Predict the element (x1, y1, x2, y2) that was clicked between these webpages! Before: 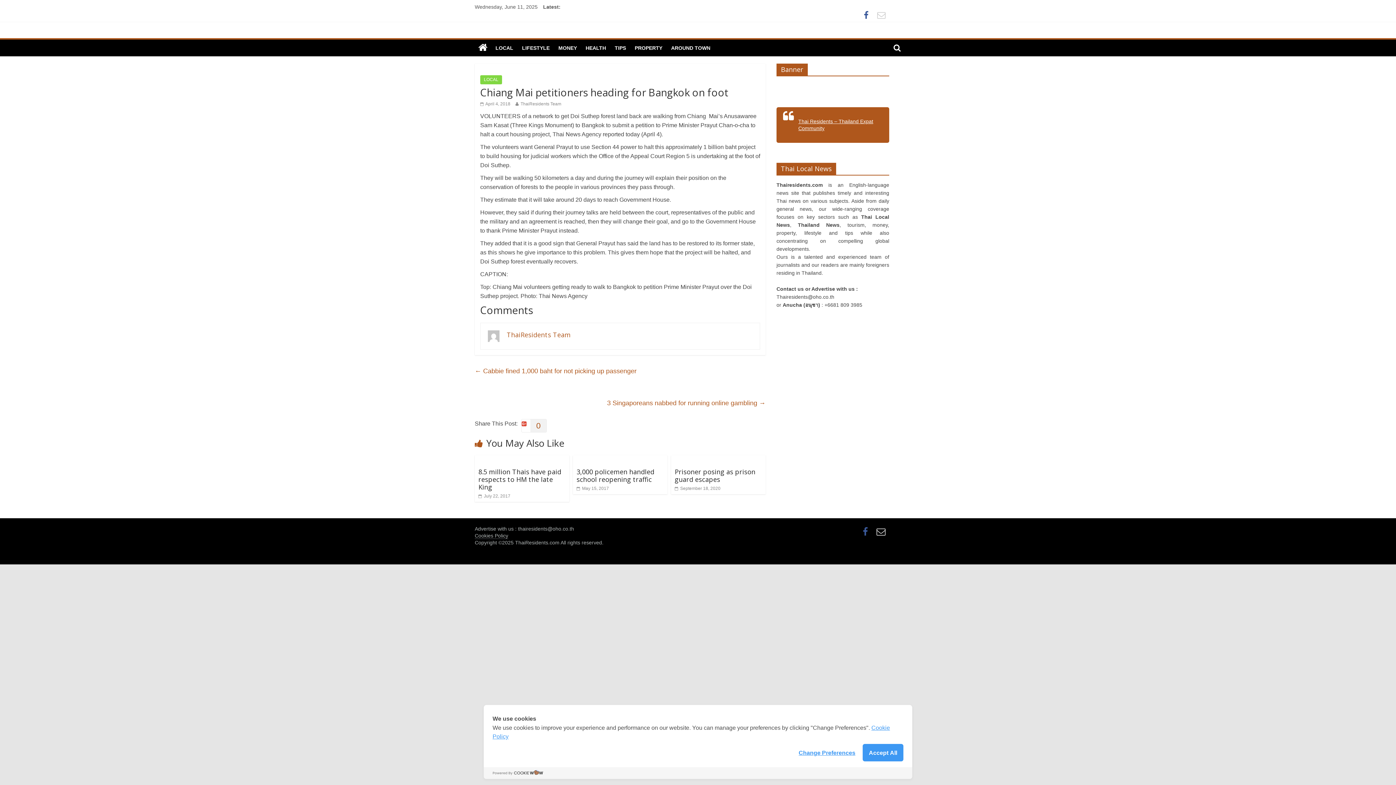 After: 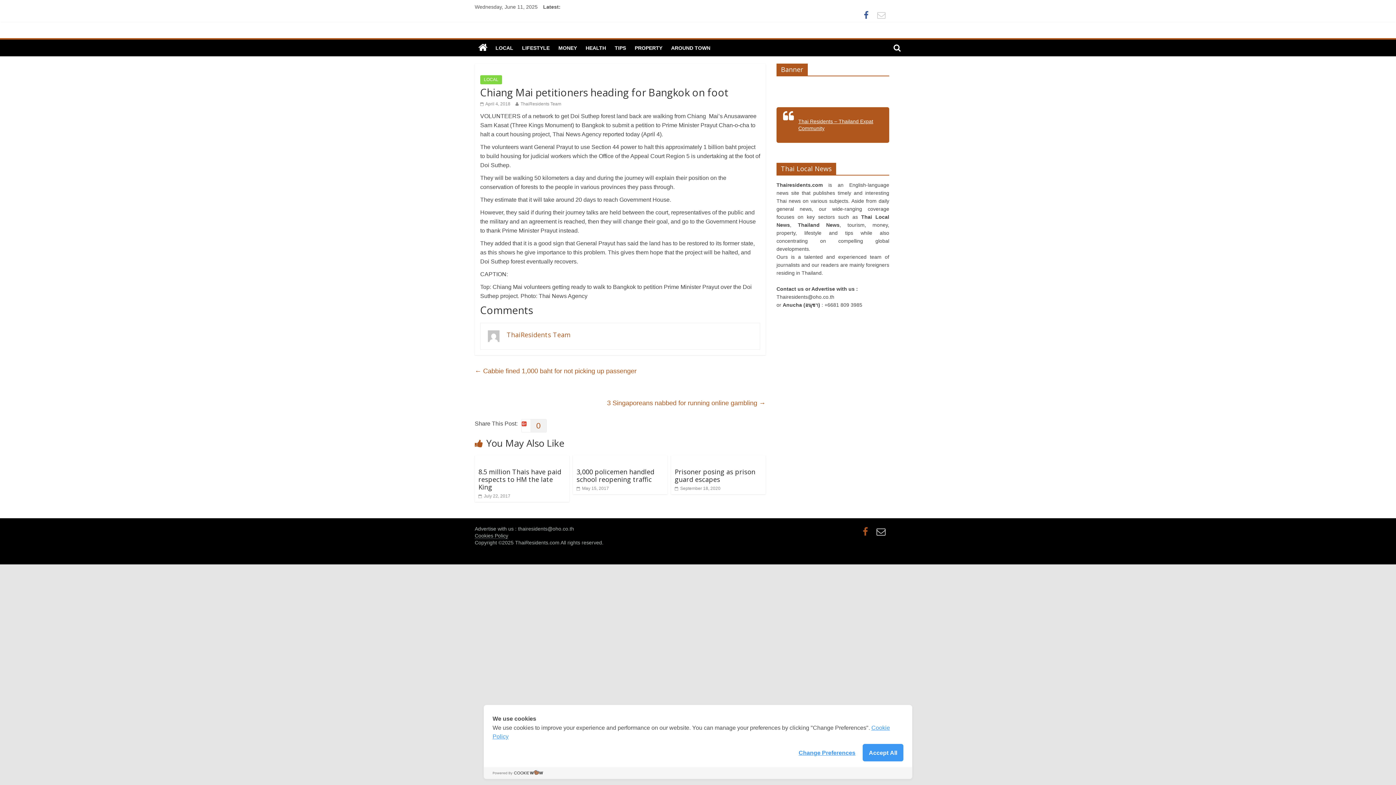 Action: bbox: (859, 530, 871, 536)